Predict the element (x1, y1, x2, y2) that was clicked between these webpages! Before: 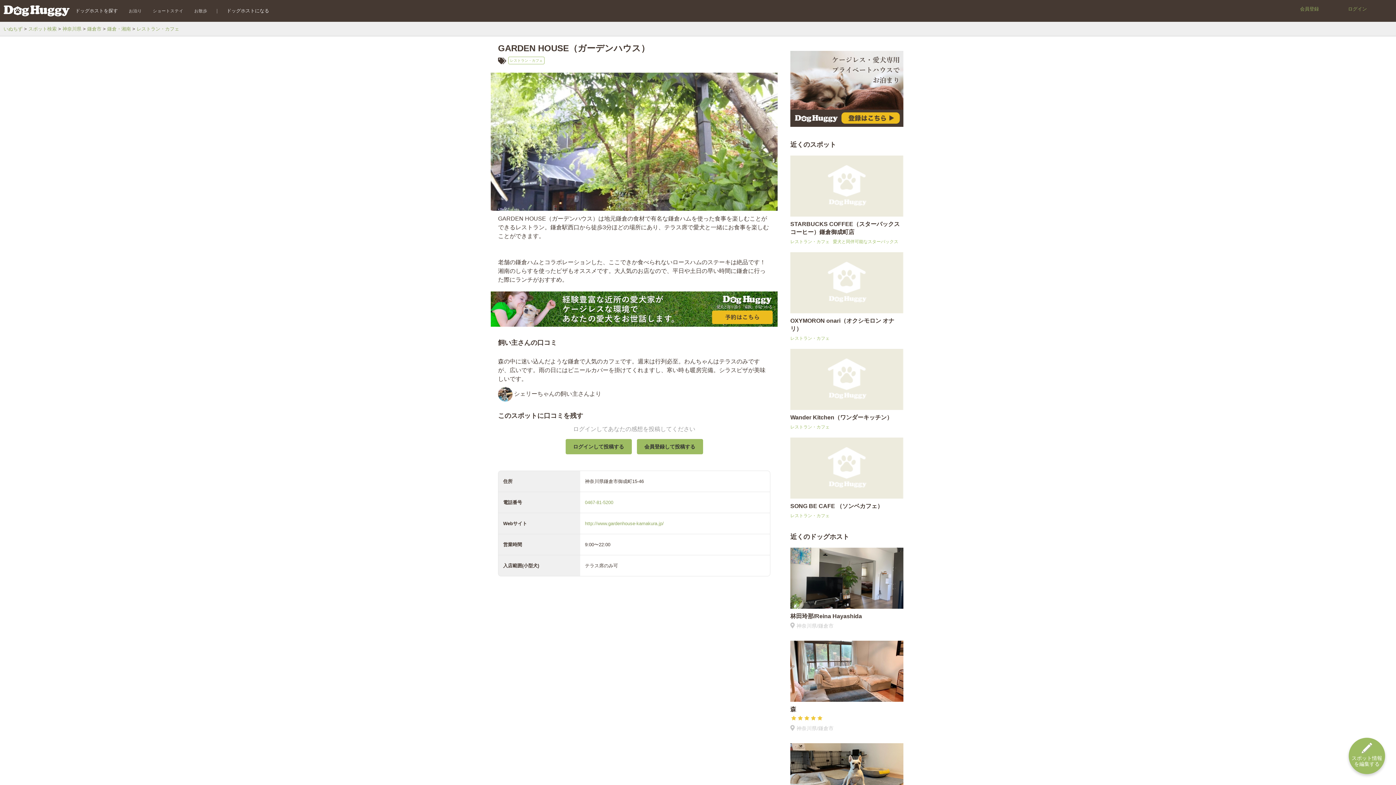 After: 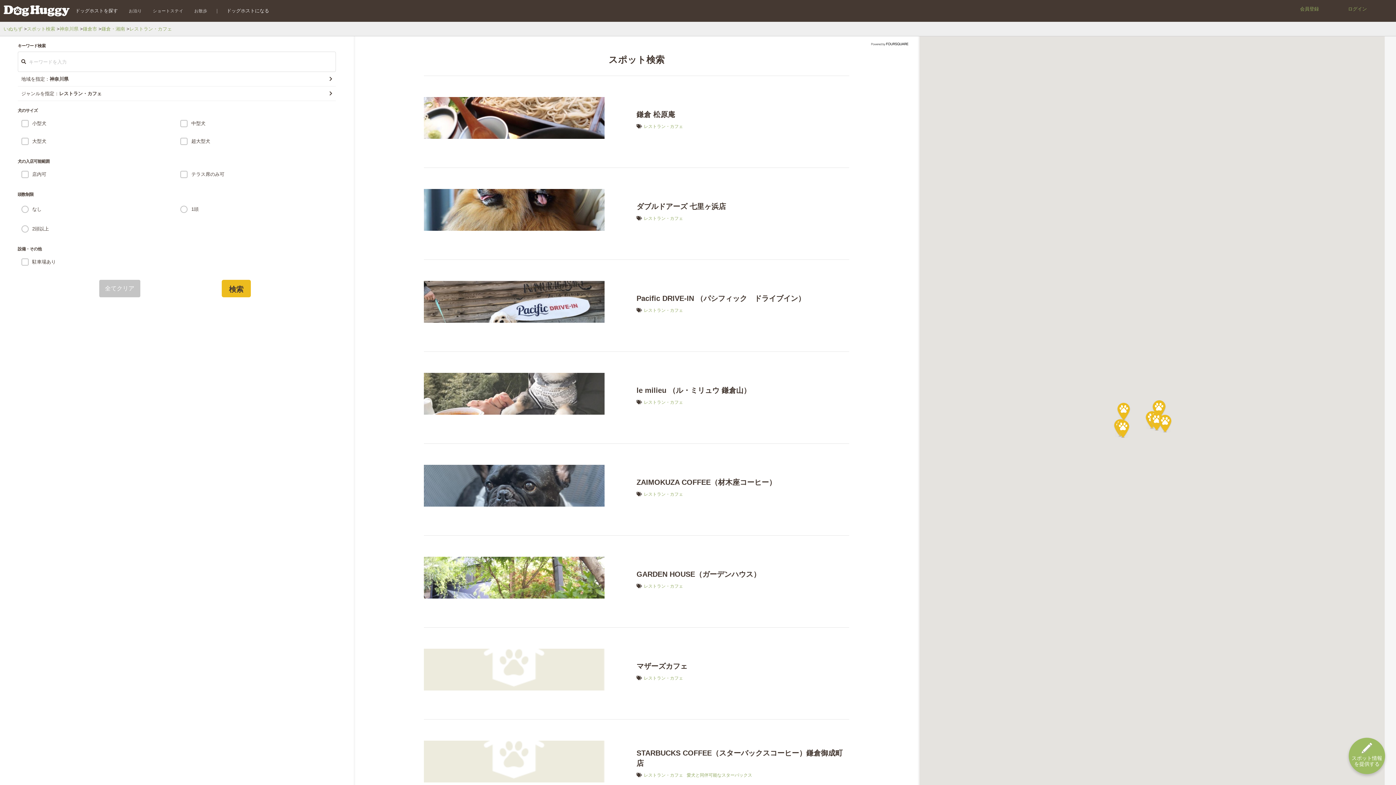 Action: label: レストラン・カフェ bbox: (136, 26, 179, 31)